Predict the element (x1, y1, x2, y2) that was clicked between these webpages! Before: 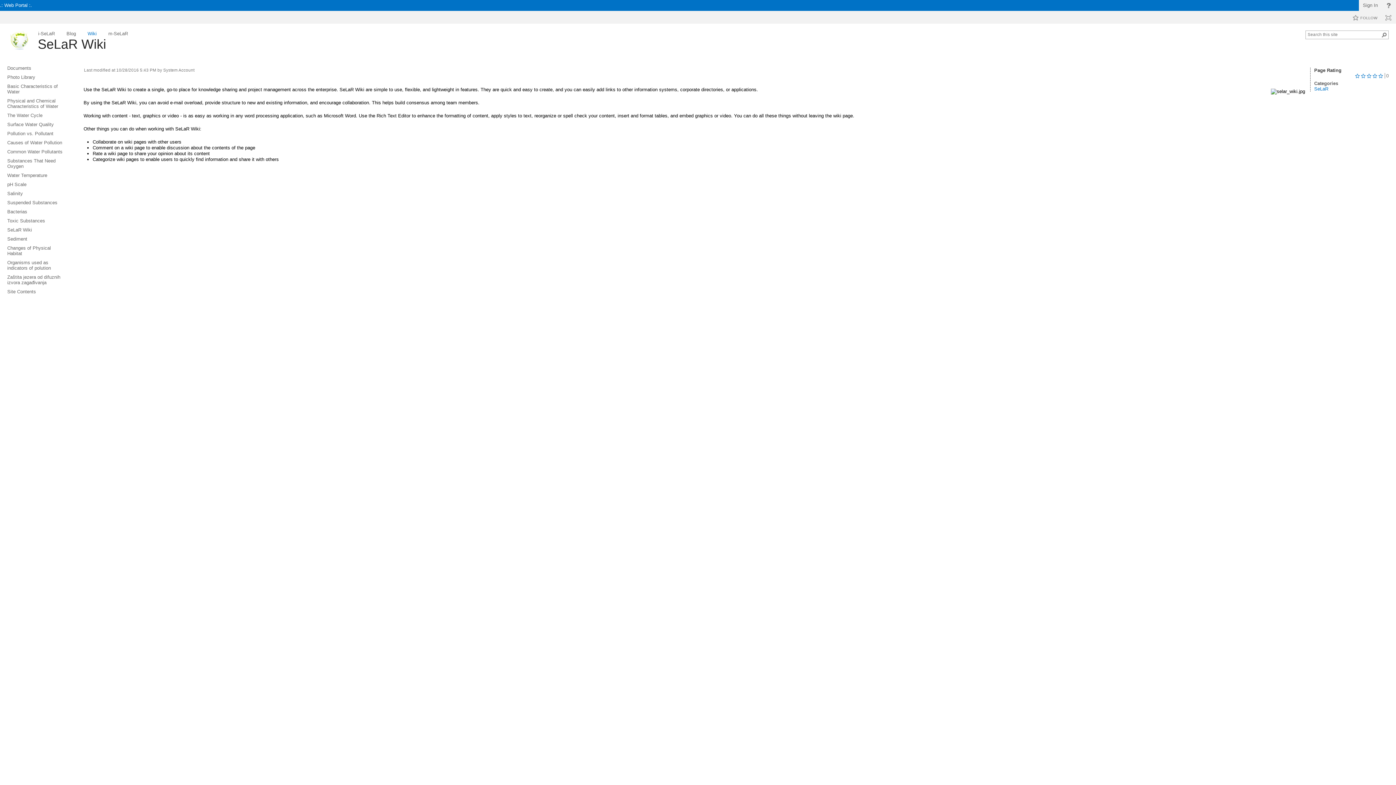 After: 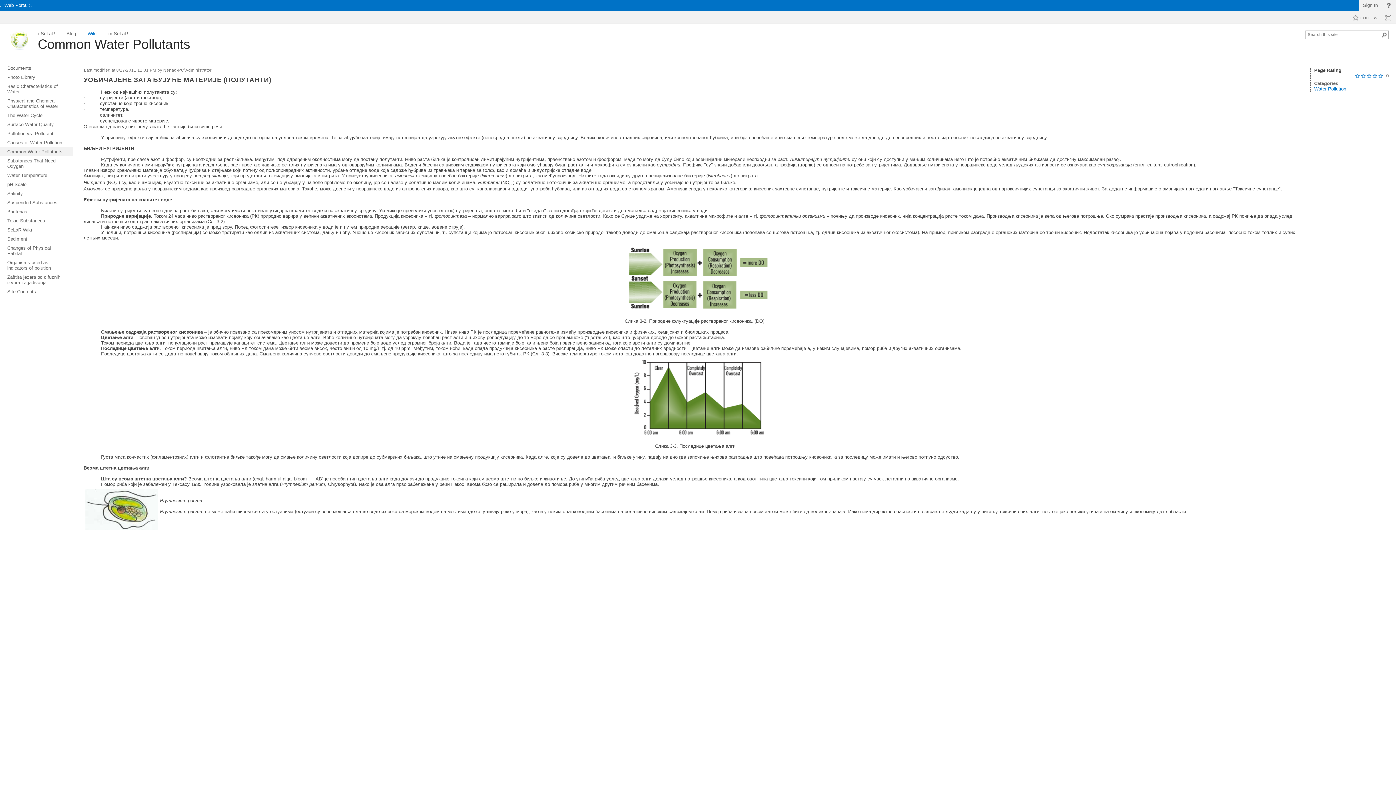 Action: bbox: (0, 147, 72, 156) label: Common Water Pollutants